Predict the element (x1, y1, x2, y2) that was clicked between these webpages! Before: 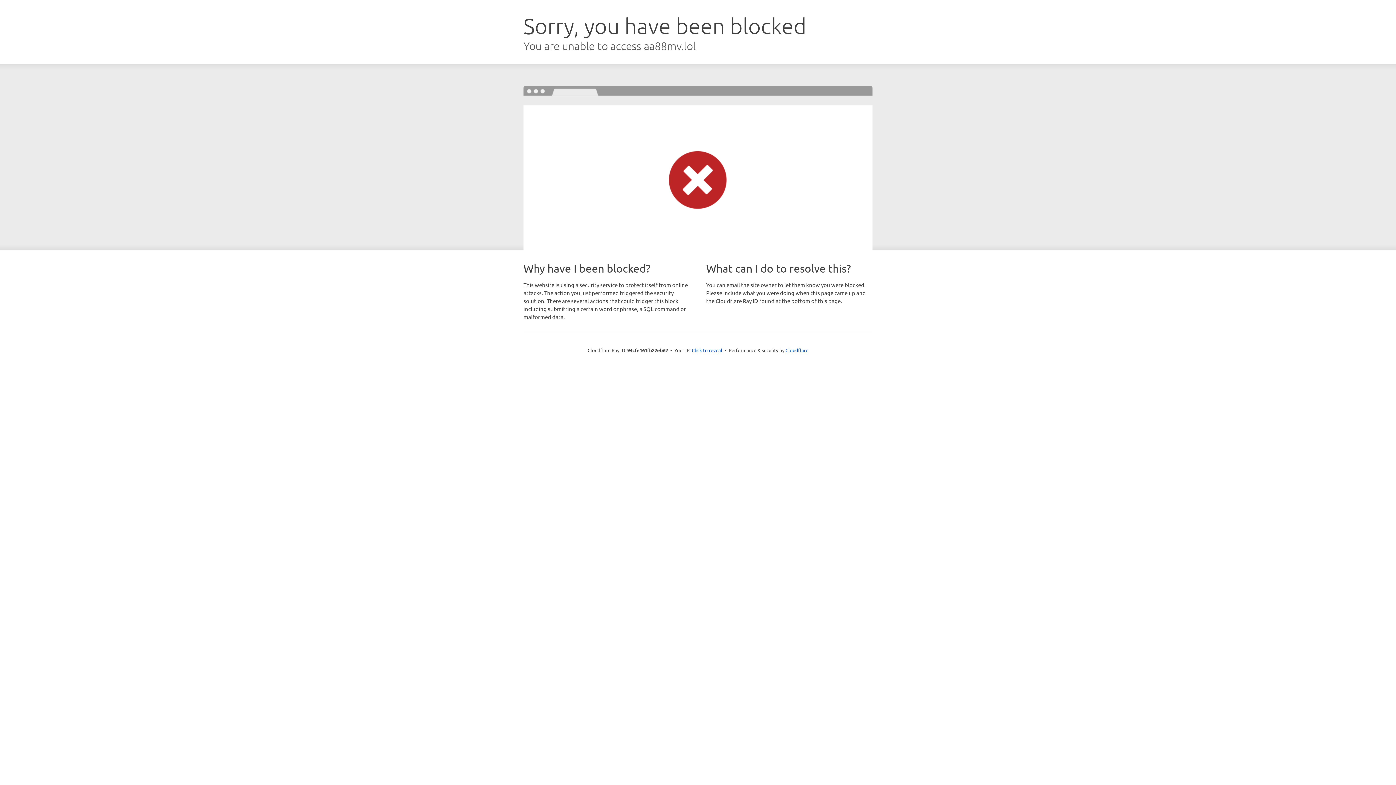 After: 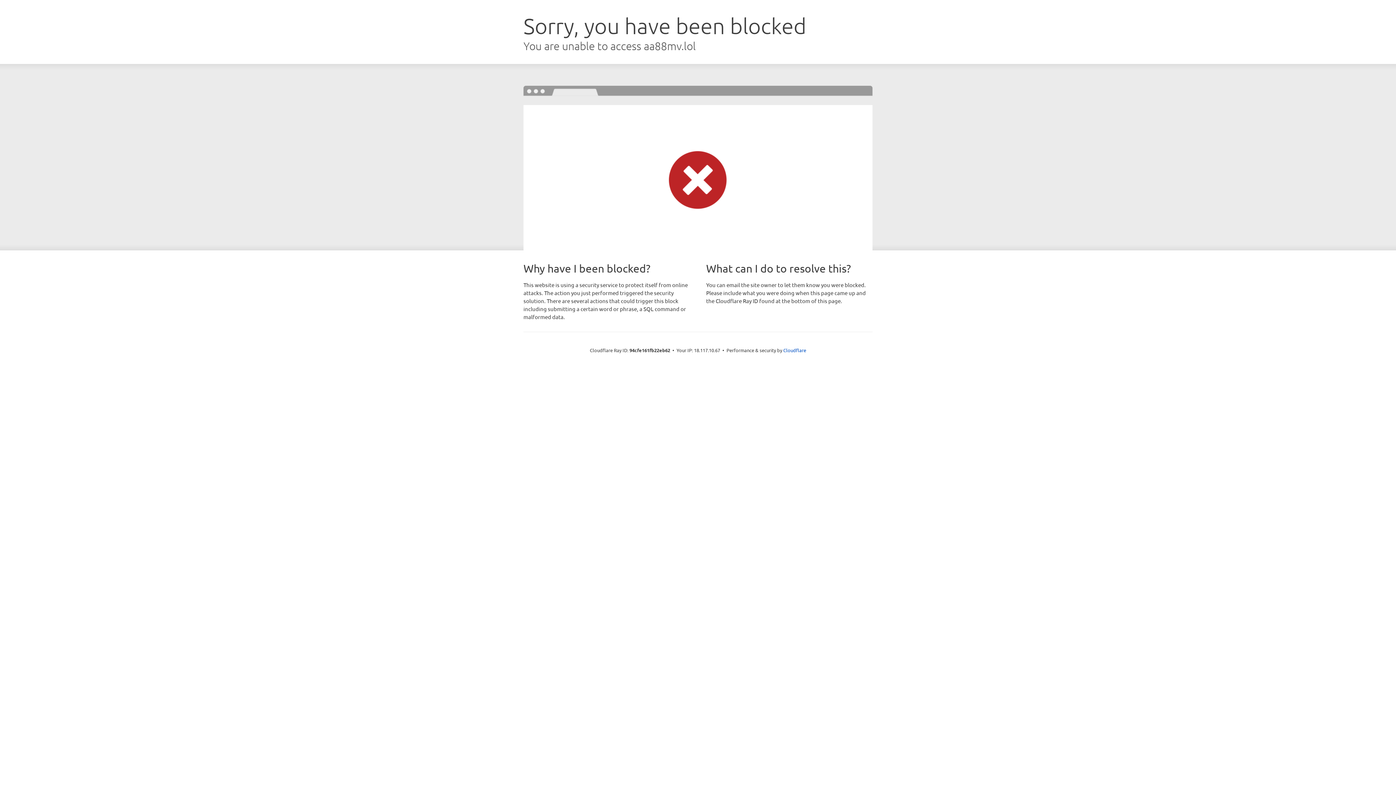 Action: bbox: (692, 346, 722, 353) label: Click to reveal